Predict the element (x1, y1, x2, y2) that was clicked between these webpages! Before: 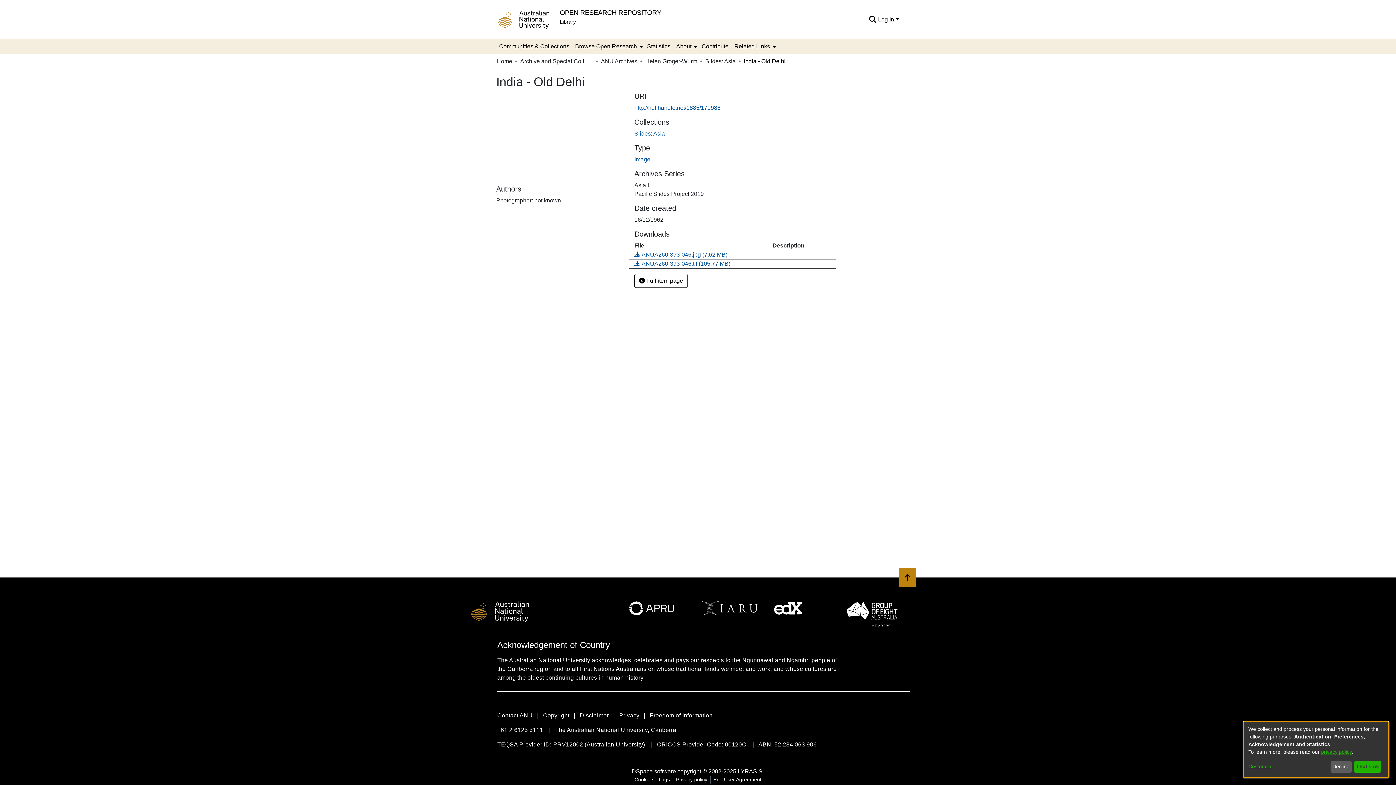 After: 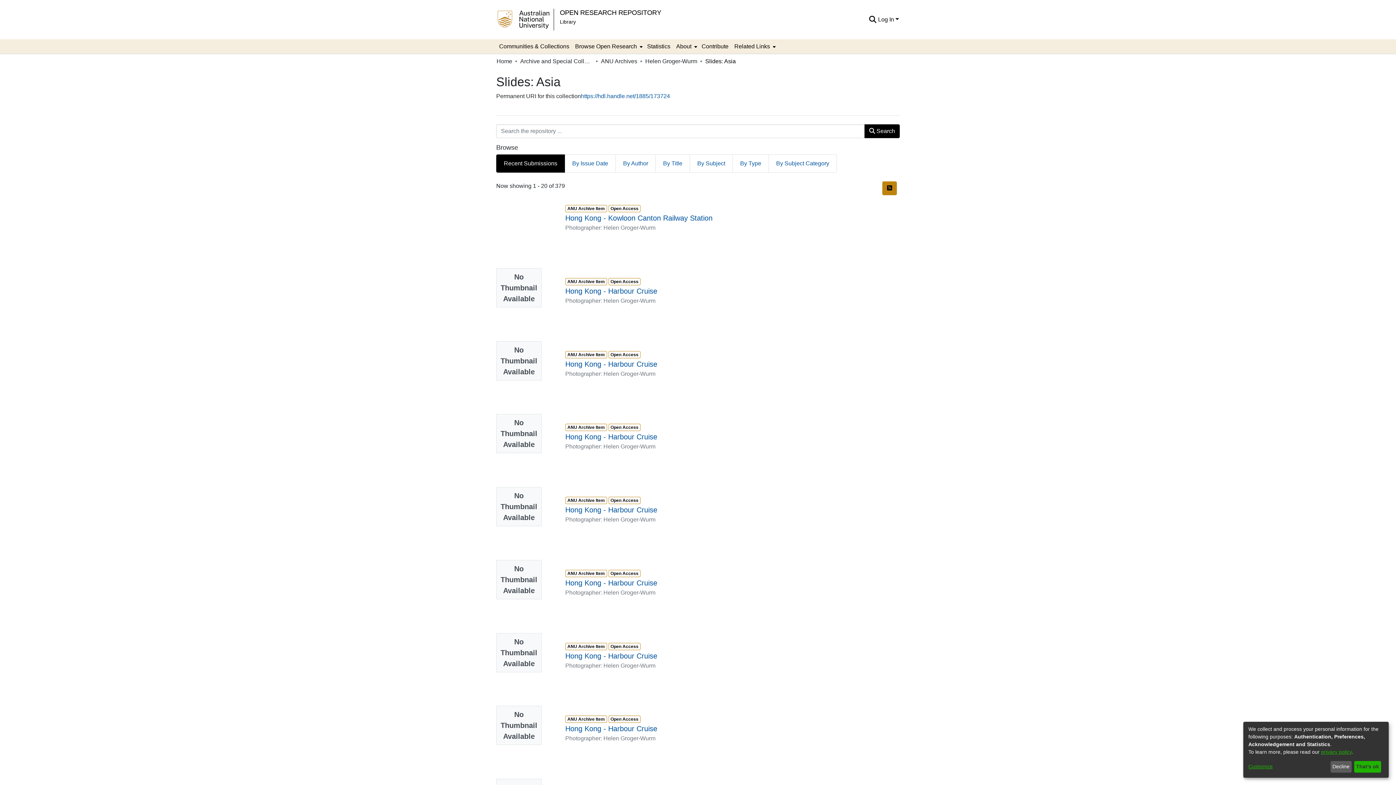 Action: label: Slides: Asia bbox: (634, 113, 665, 119)